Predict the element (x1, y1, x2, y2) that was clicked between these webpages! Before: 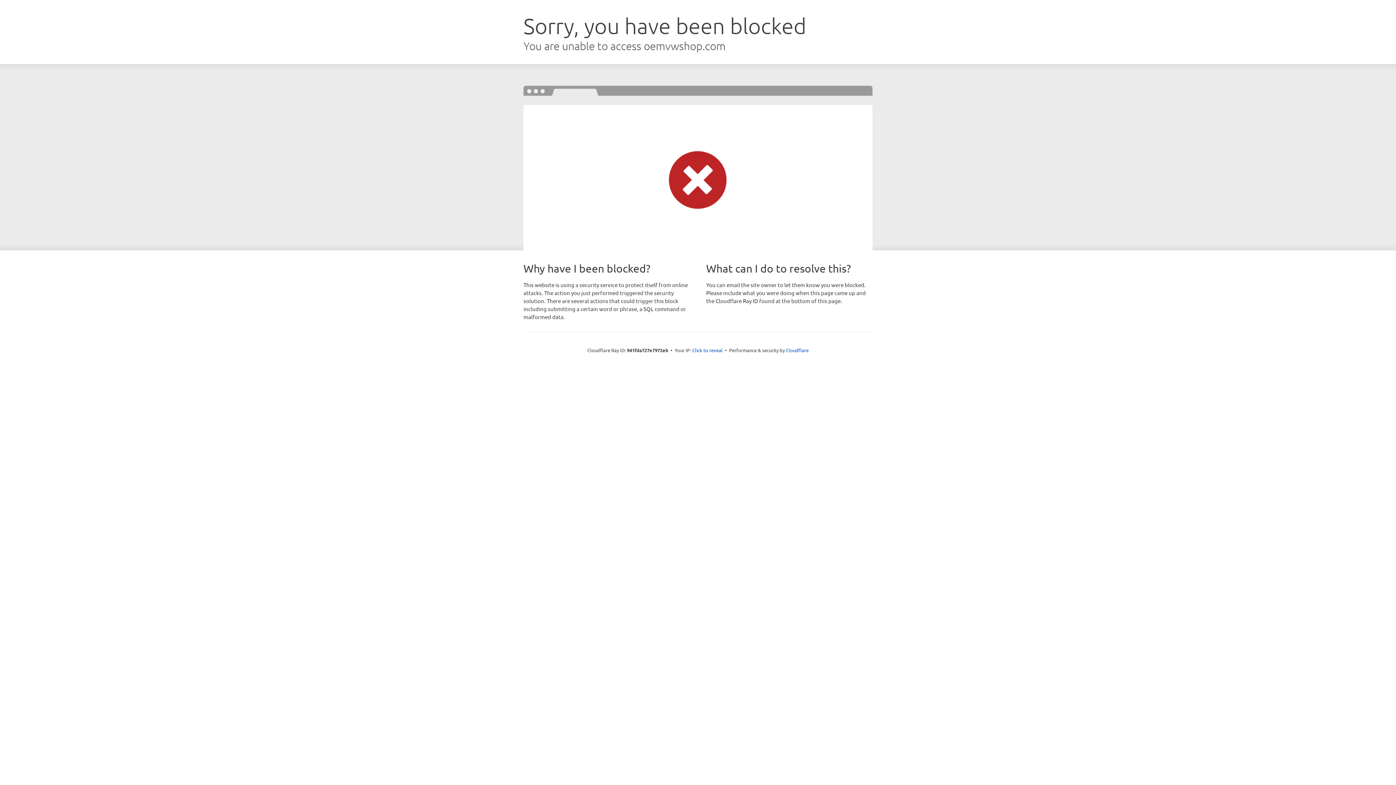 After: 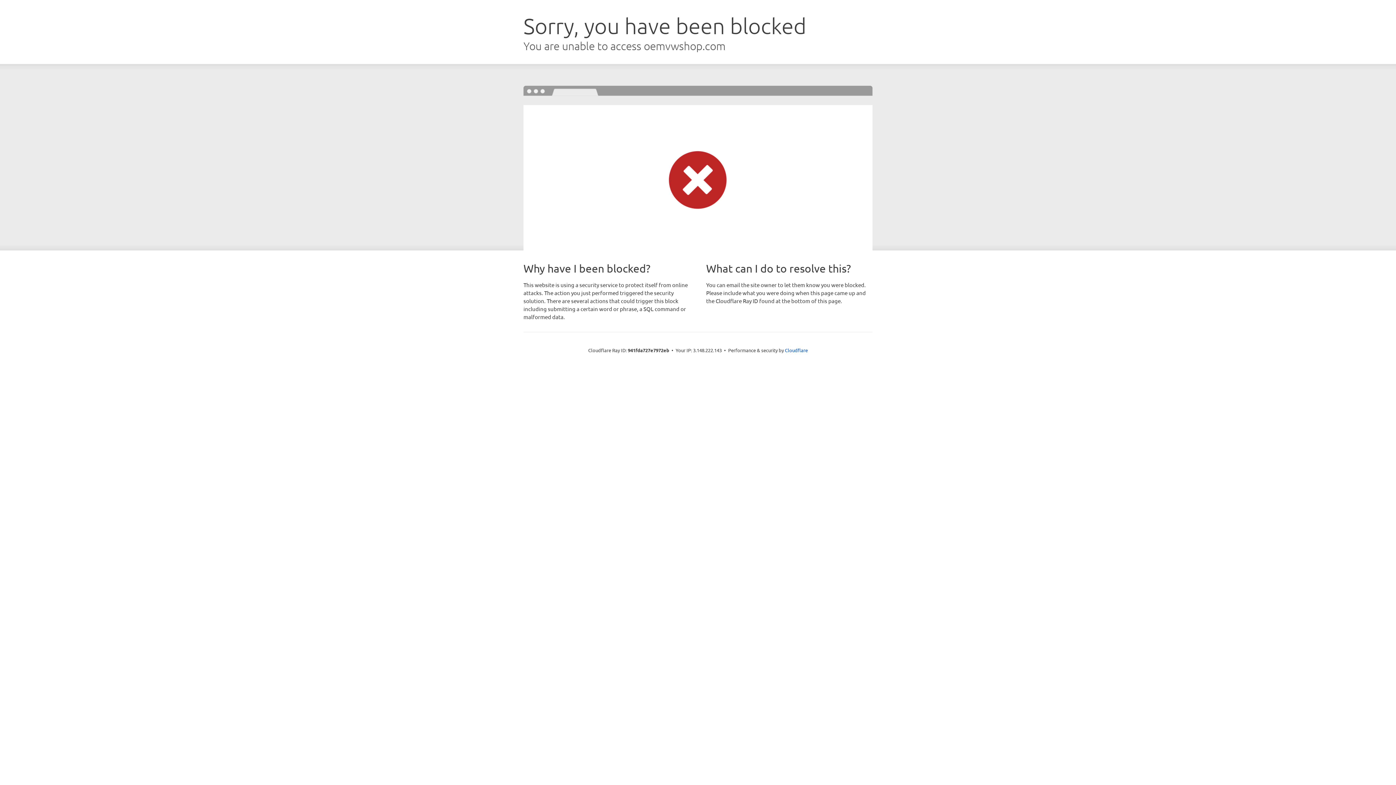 Action: label: Click to reveal bbox: (692, 346, 722, 353)